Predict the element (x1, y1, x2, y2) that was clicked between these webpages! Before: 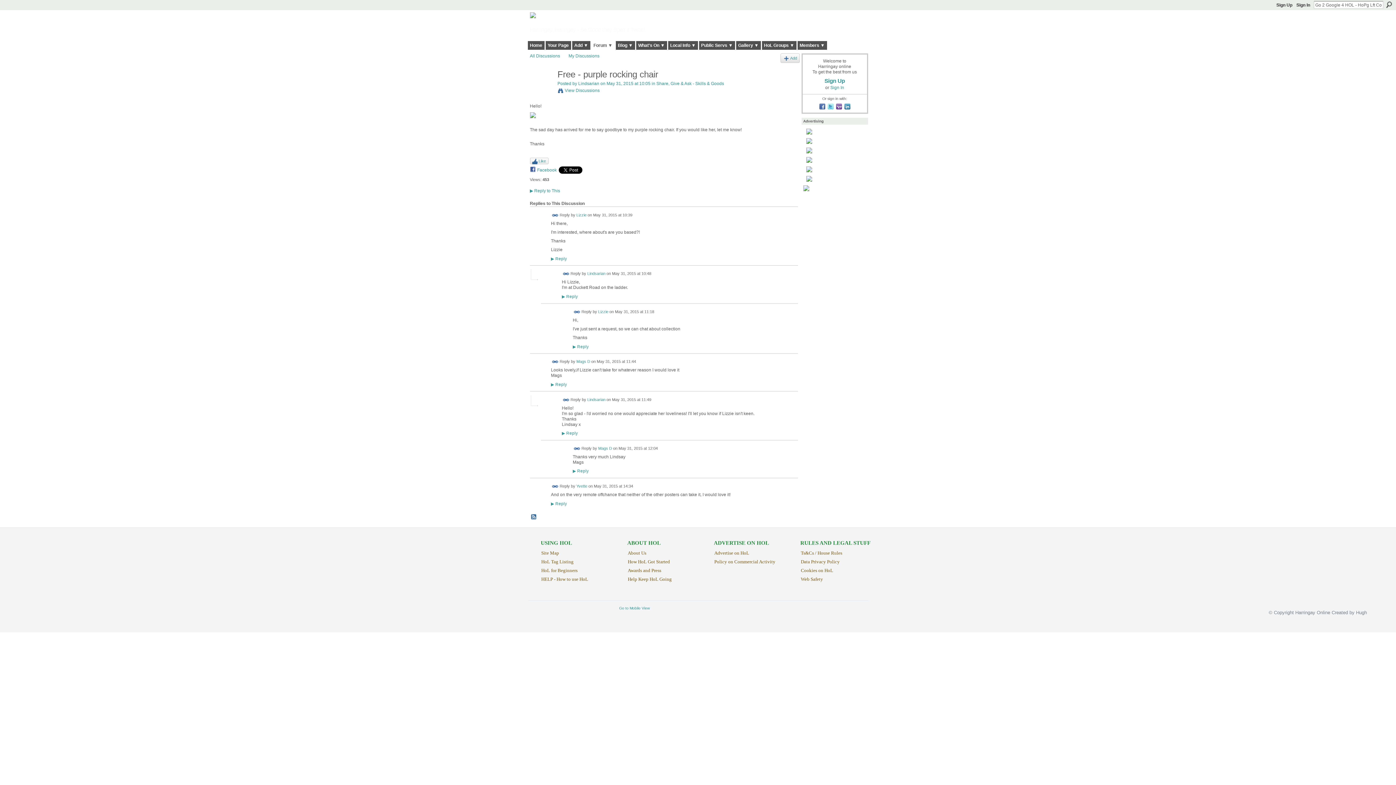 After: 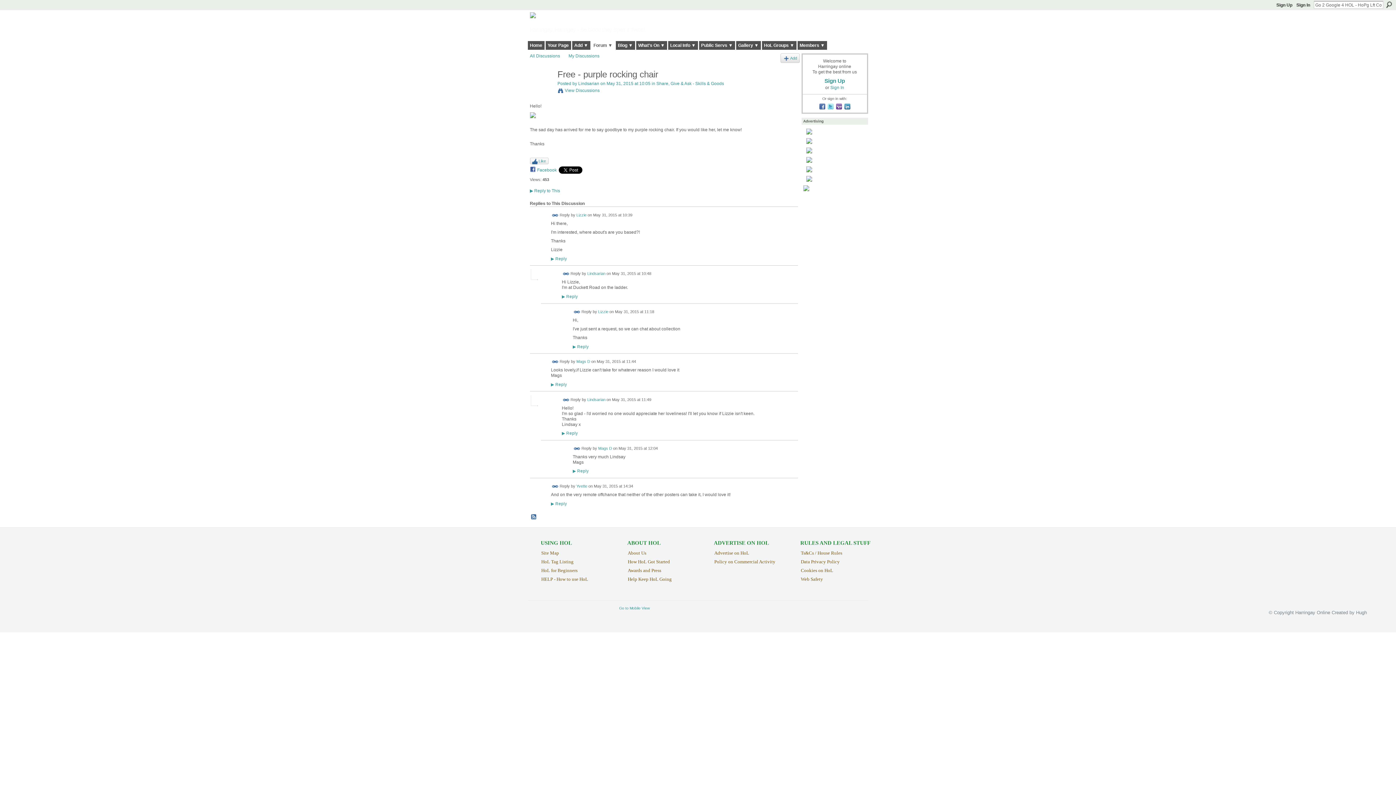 Action: bbox: (803, 157, 866, 162)